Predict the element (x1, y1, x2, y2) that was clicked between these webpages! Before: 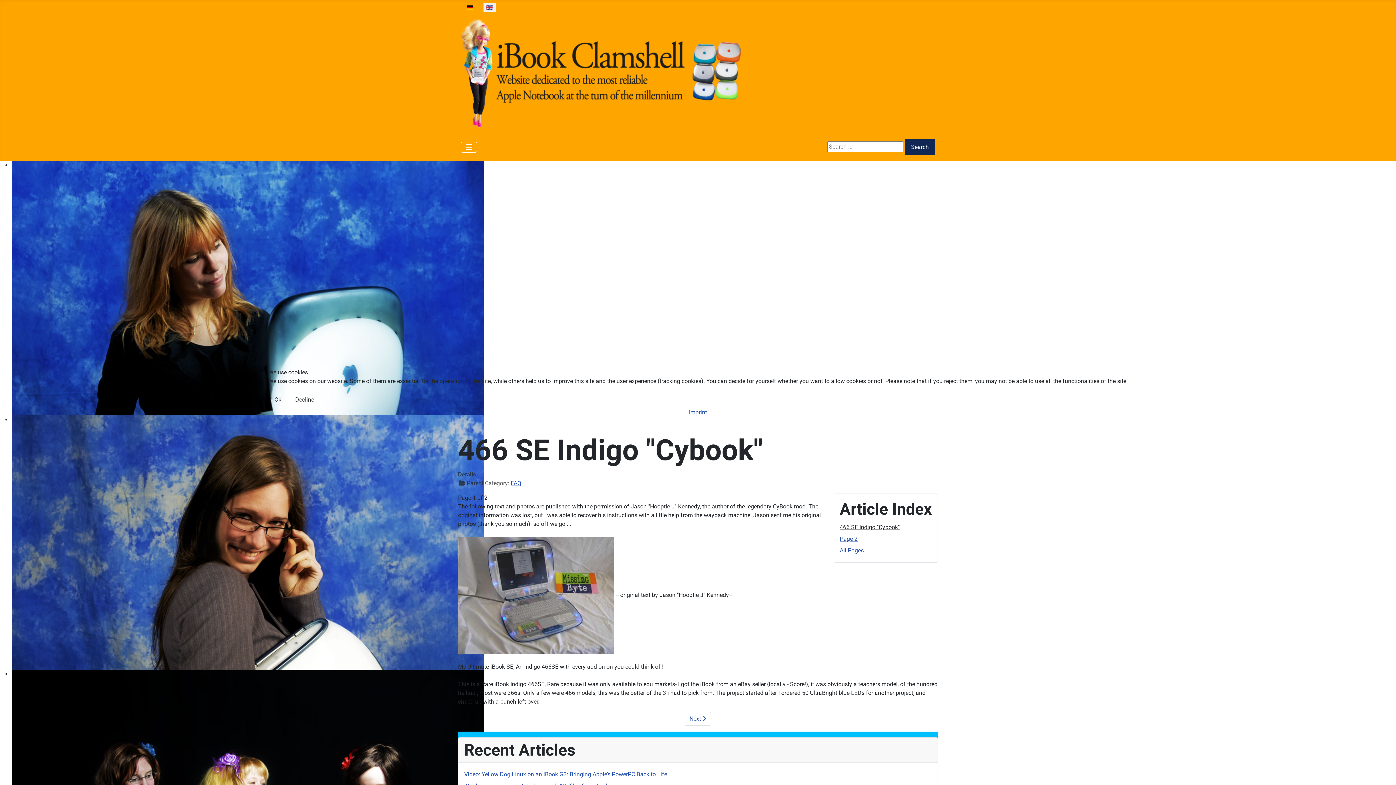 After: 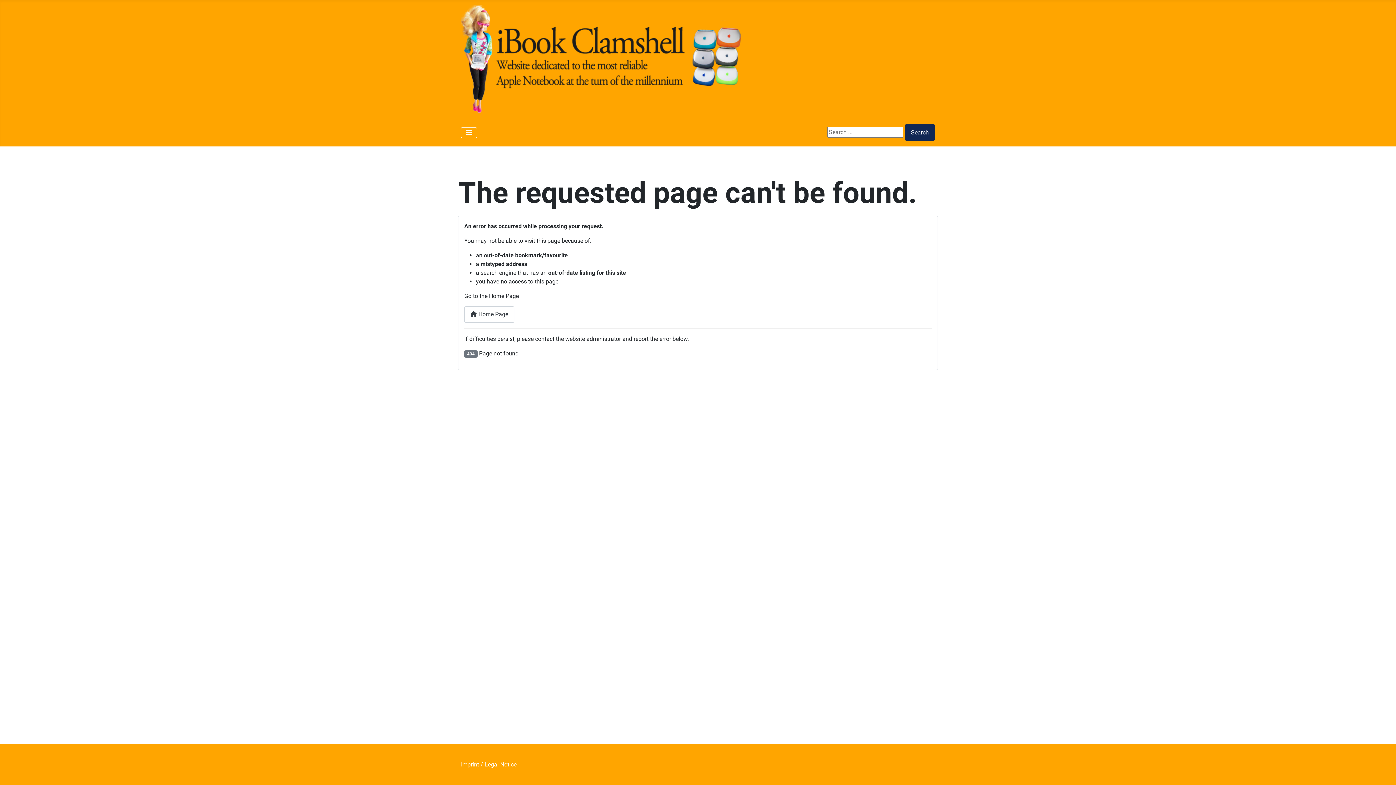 Action: label: Imprint bbox: (689, 408, 707, 415)